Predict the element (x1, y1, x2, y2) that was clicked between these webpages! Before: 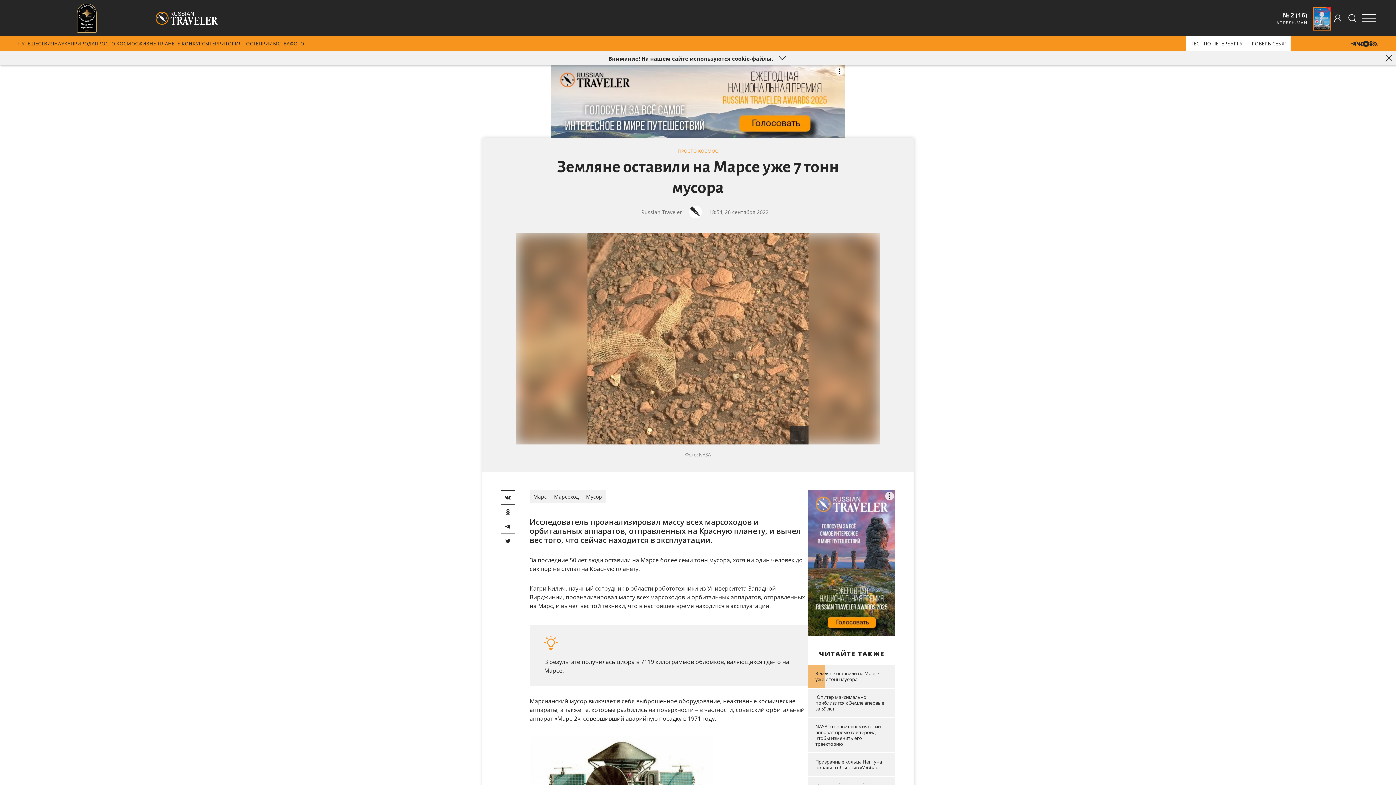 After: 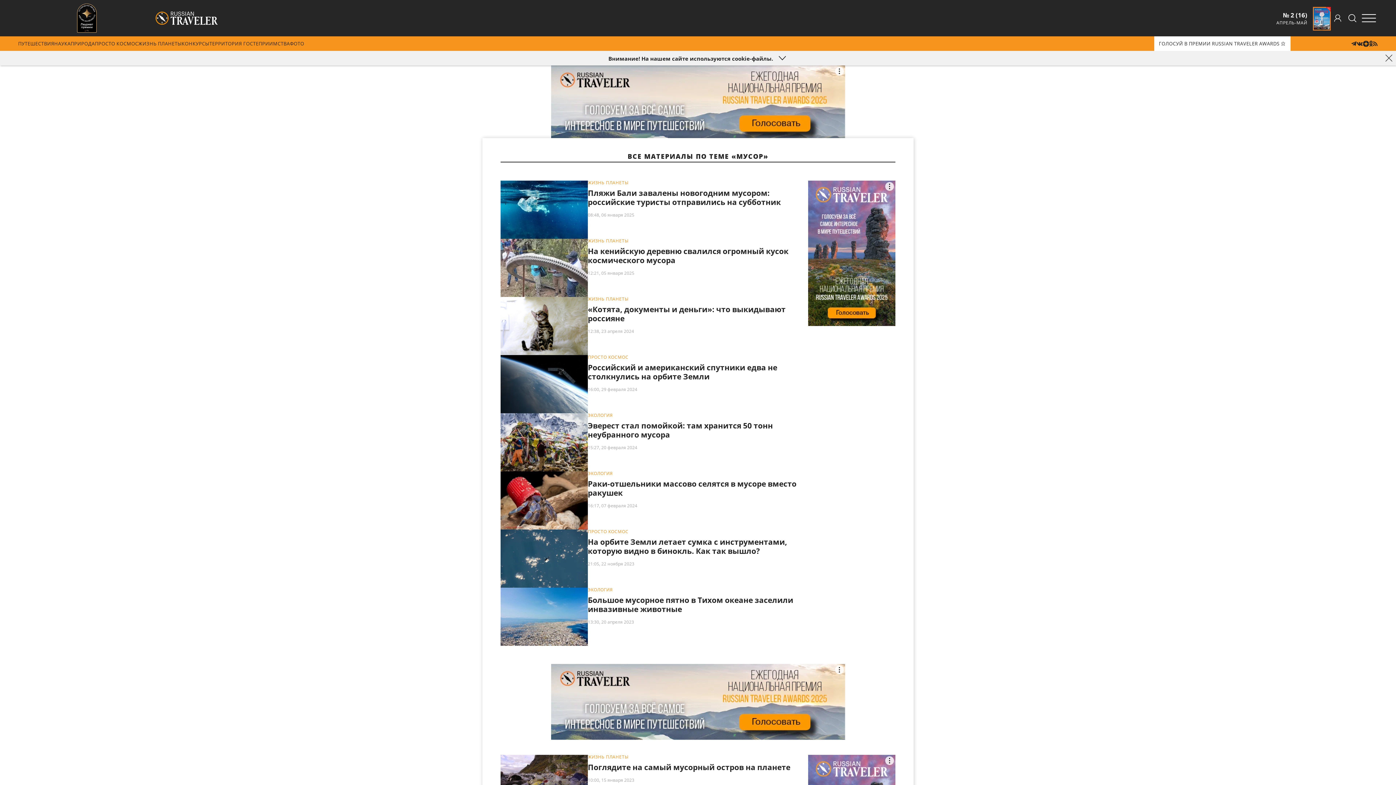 Action: label: Мусор bbox: (582, 490, 605, 503)